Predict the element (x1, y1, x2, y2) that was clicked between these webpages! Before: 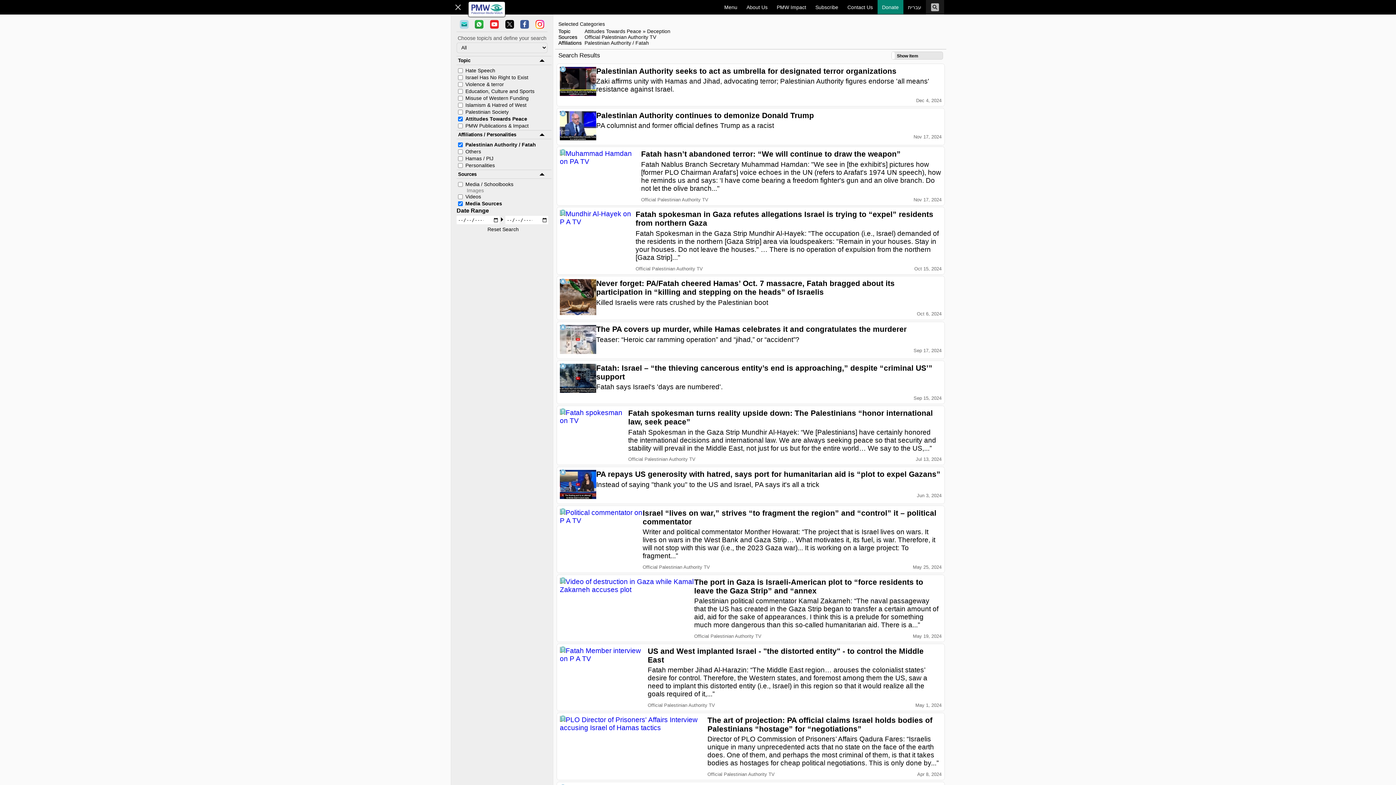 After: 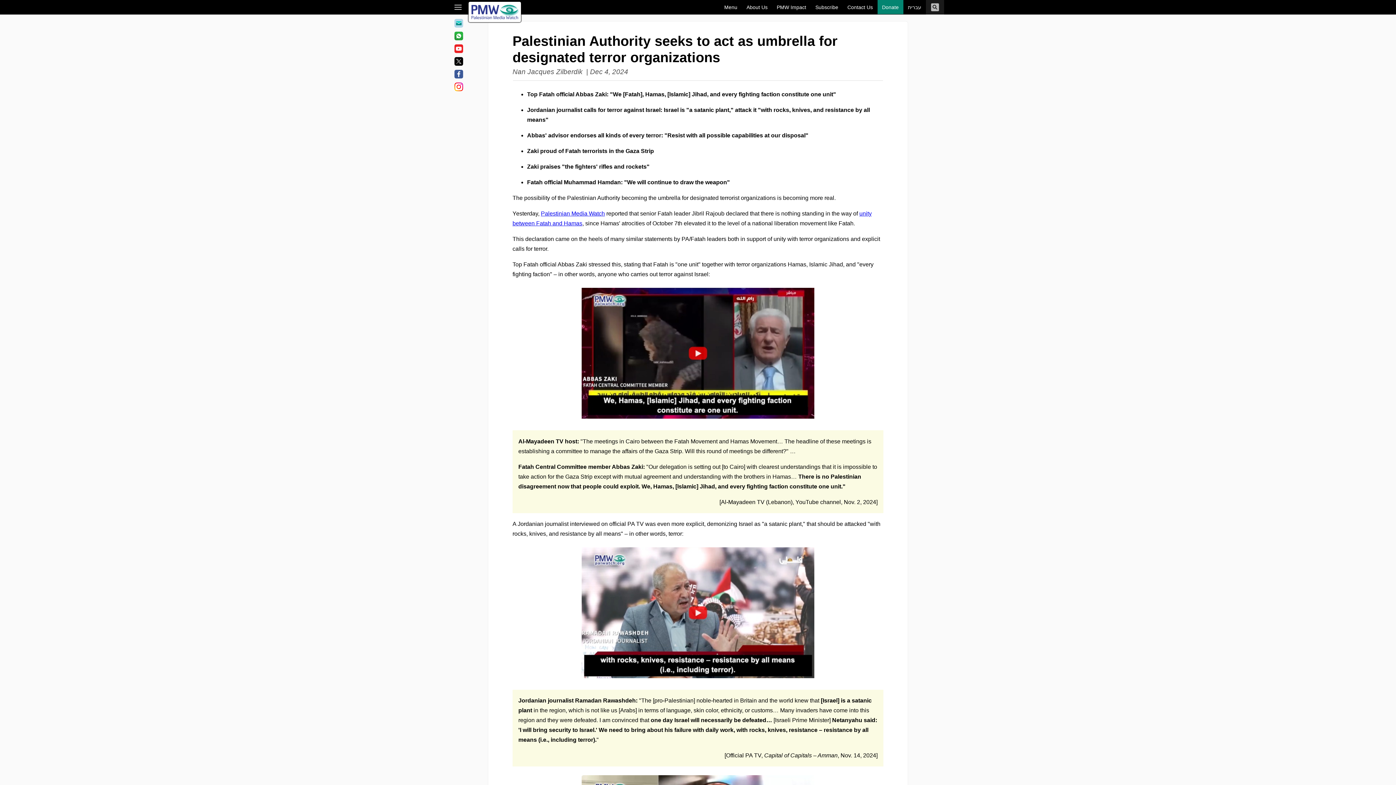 Action: bbox: (560, 66, 596, 103)